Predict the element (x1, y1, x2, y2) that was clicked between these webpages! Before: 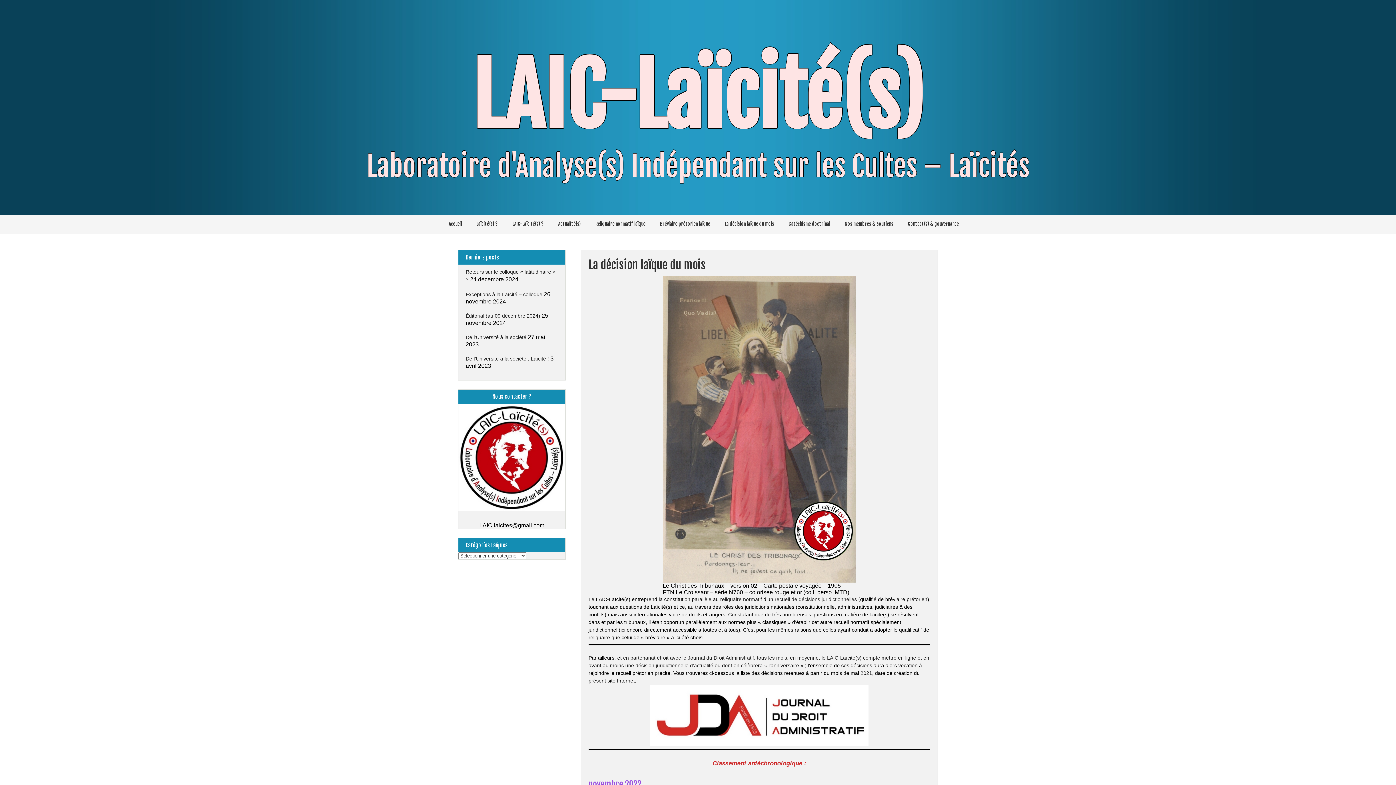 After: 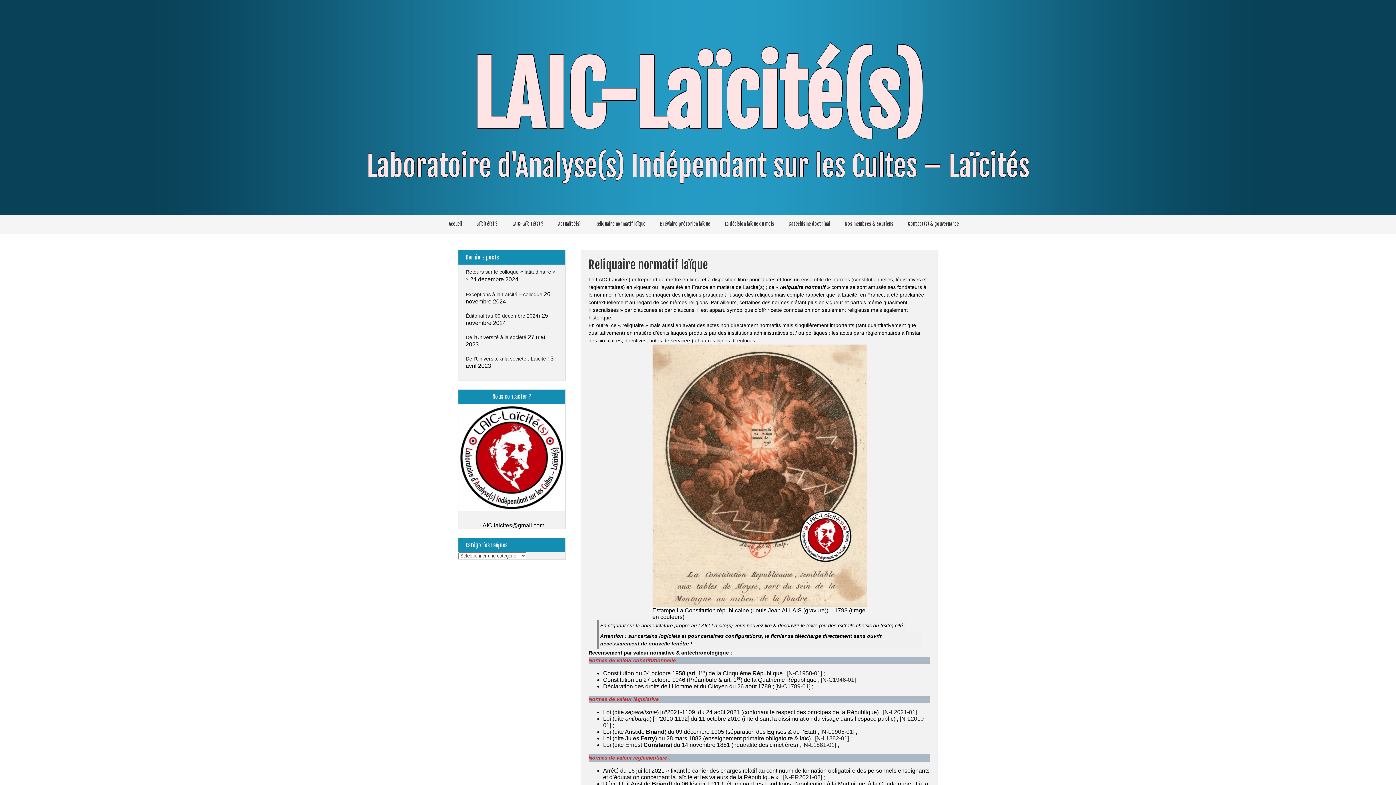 Action: label: Reliquaire normatif laïque bbox: (589, 216, 651, 232)